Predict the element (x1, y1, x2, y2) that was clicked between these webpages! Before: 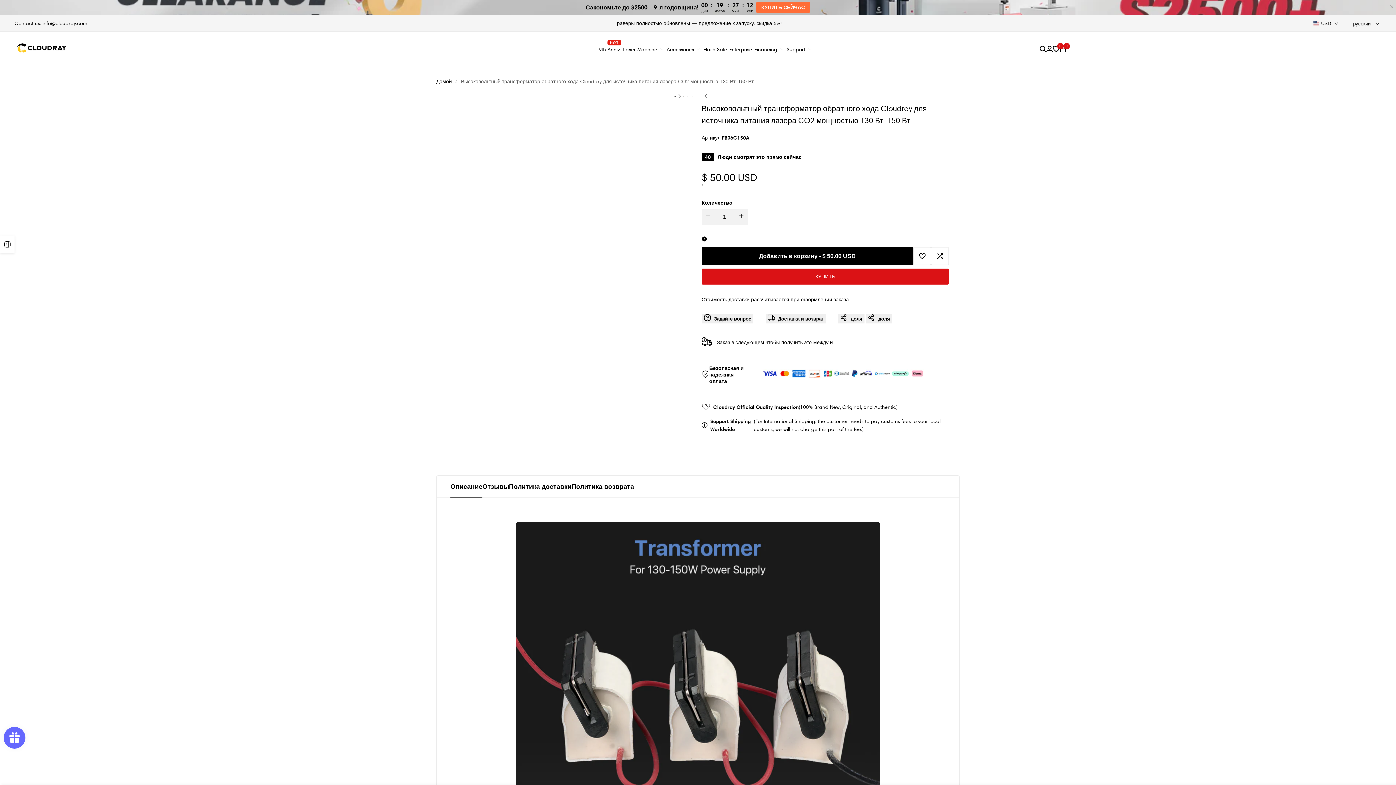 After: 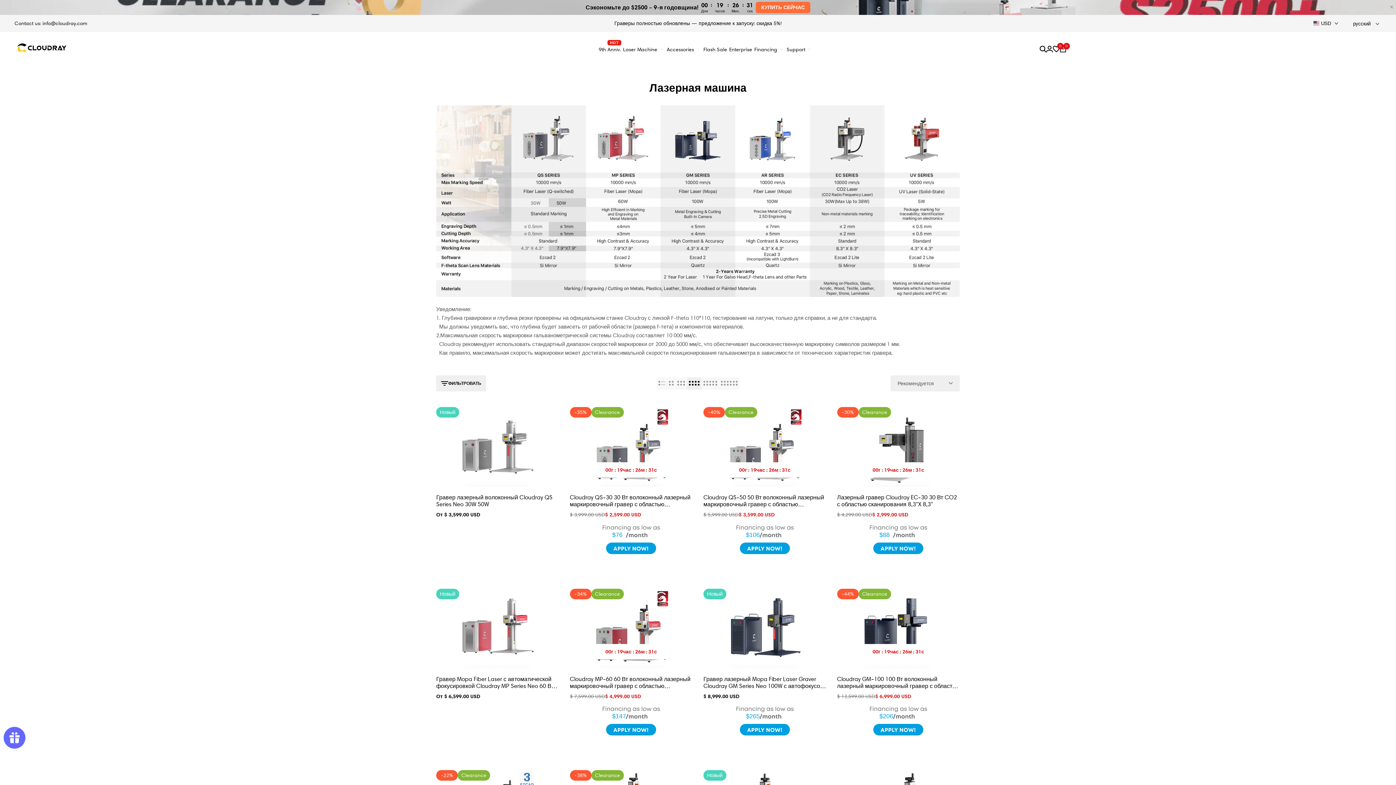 Action: label: Laser Machine bbox: (621, 36, 665, 61)